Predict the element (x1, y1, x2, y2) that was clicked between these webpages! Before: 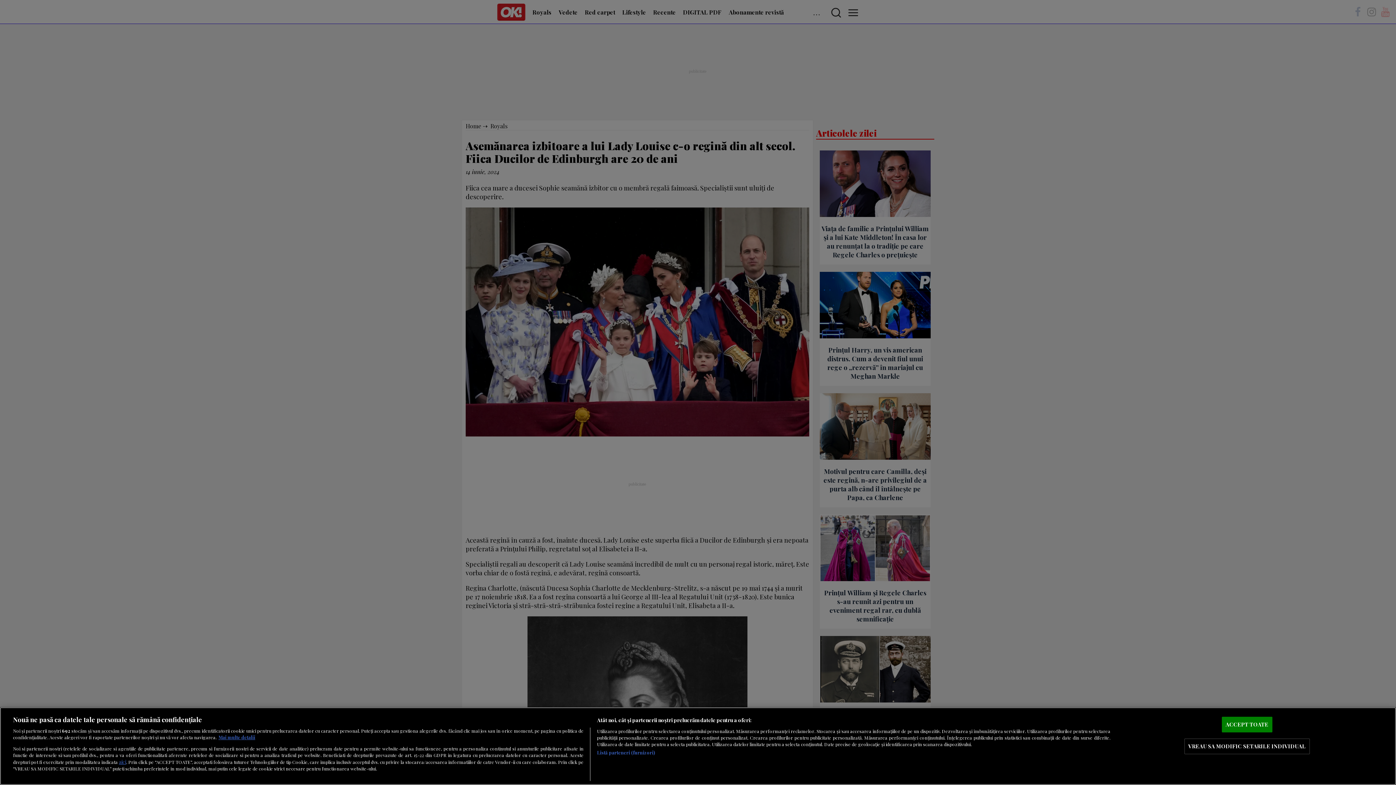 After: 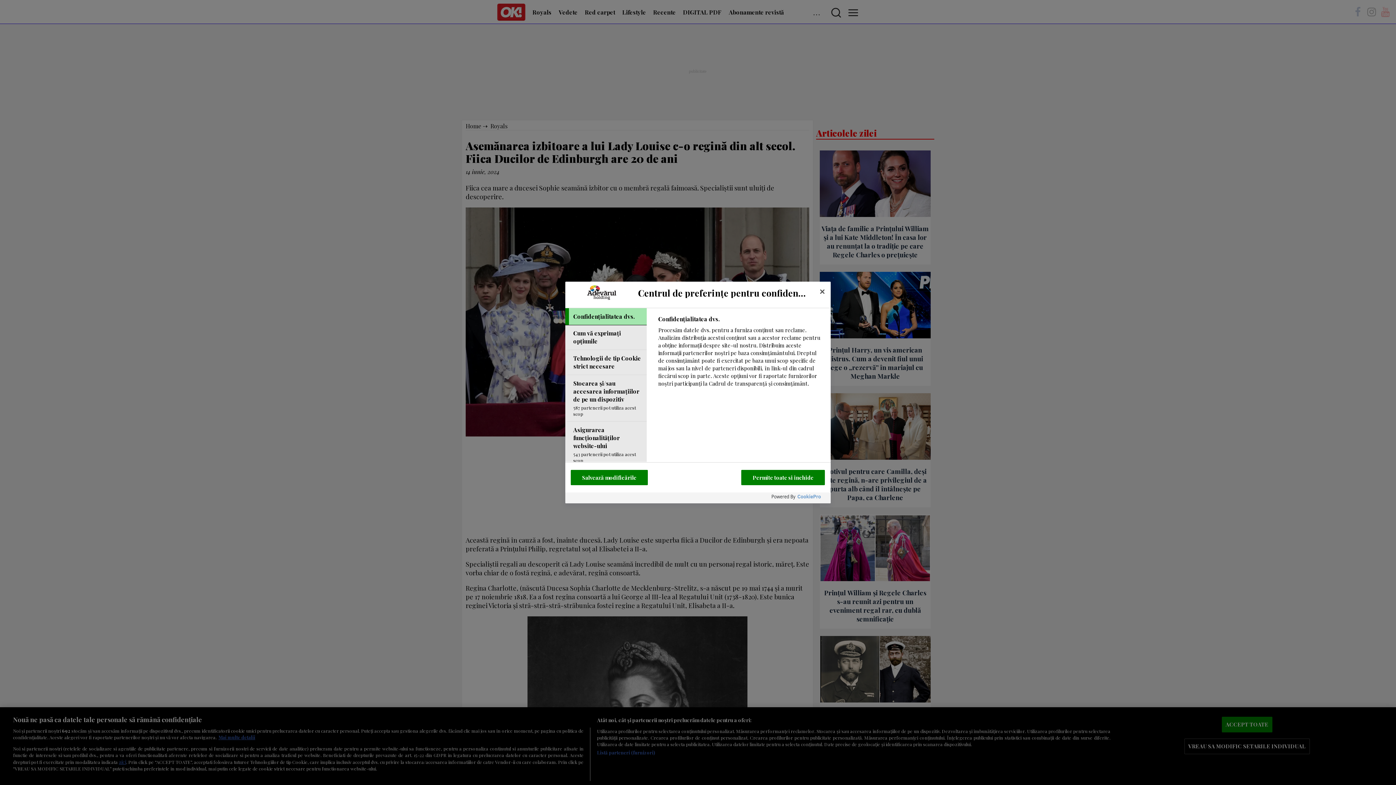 Action: bbox: (1184, 739, 1310, 754) label: VREAU SA MODIFIC SETARILE INDIVIDUAL